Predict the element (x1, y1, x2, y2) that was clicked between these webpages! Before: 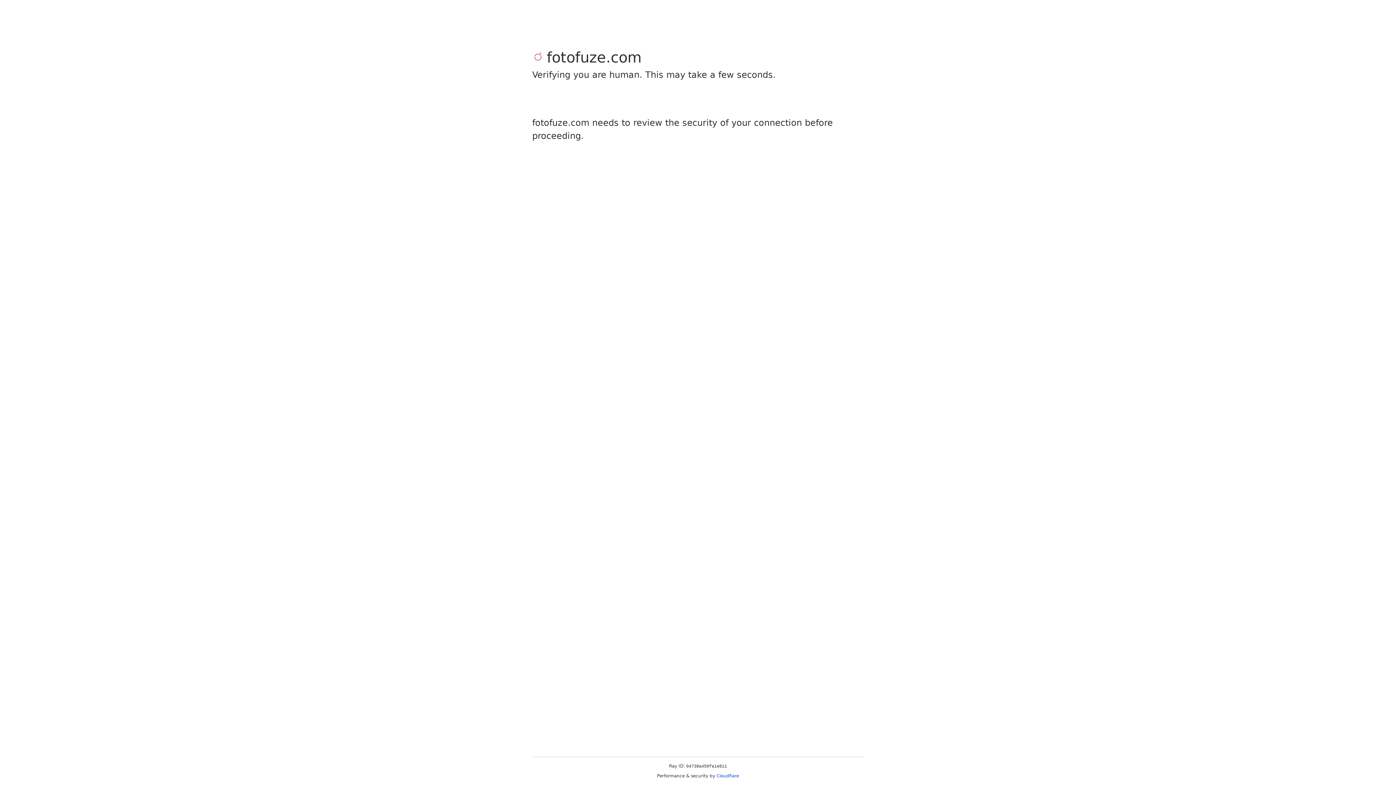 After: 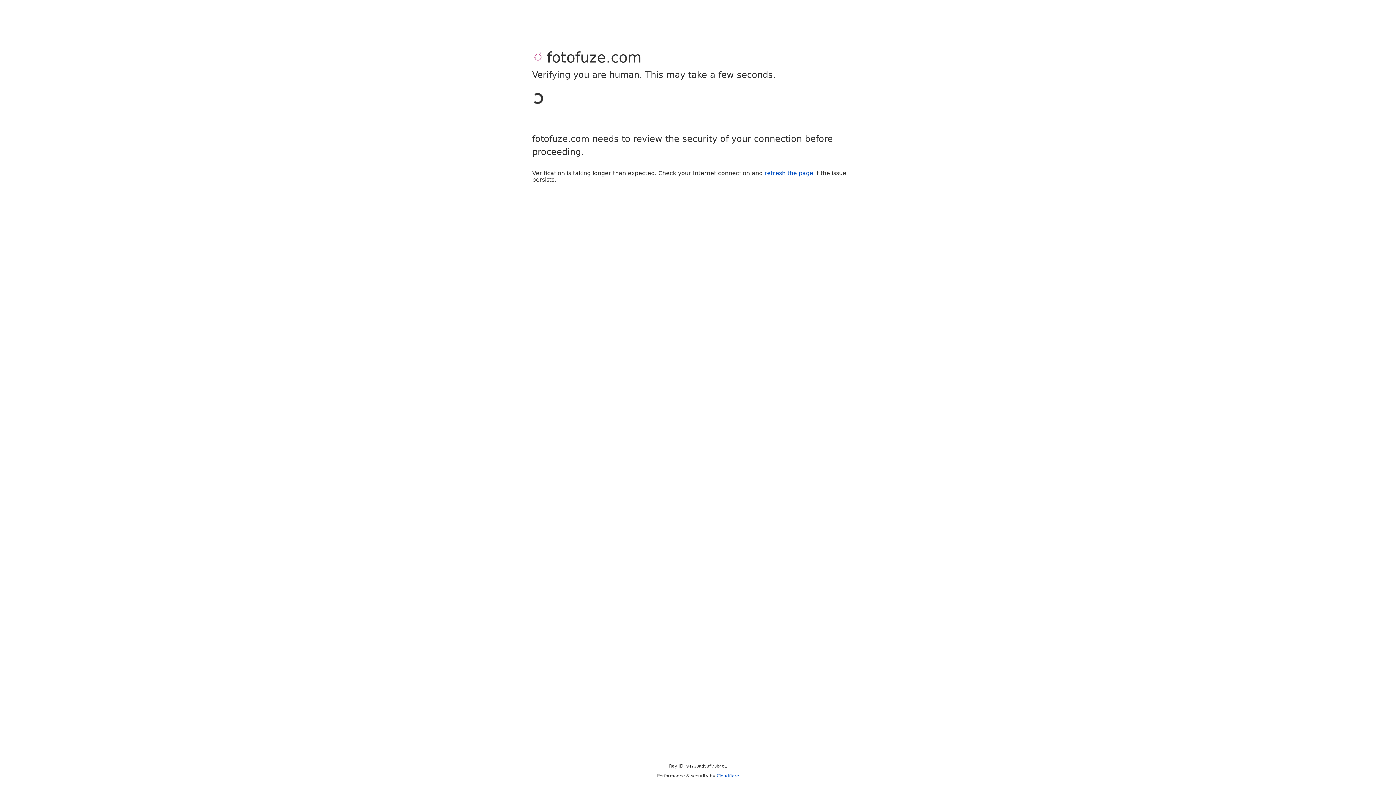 Action: label: Cloudflare bbox: (716, 773, 739, 778)